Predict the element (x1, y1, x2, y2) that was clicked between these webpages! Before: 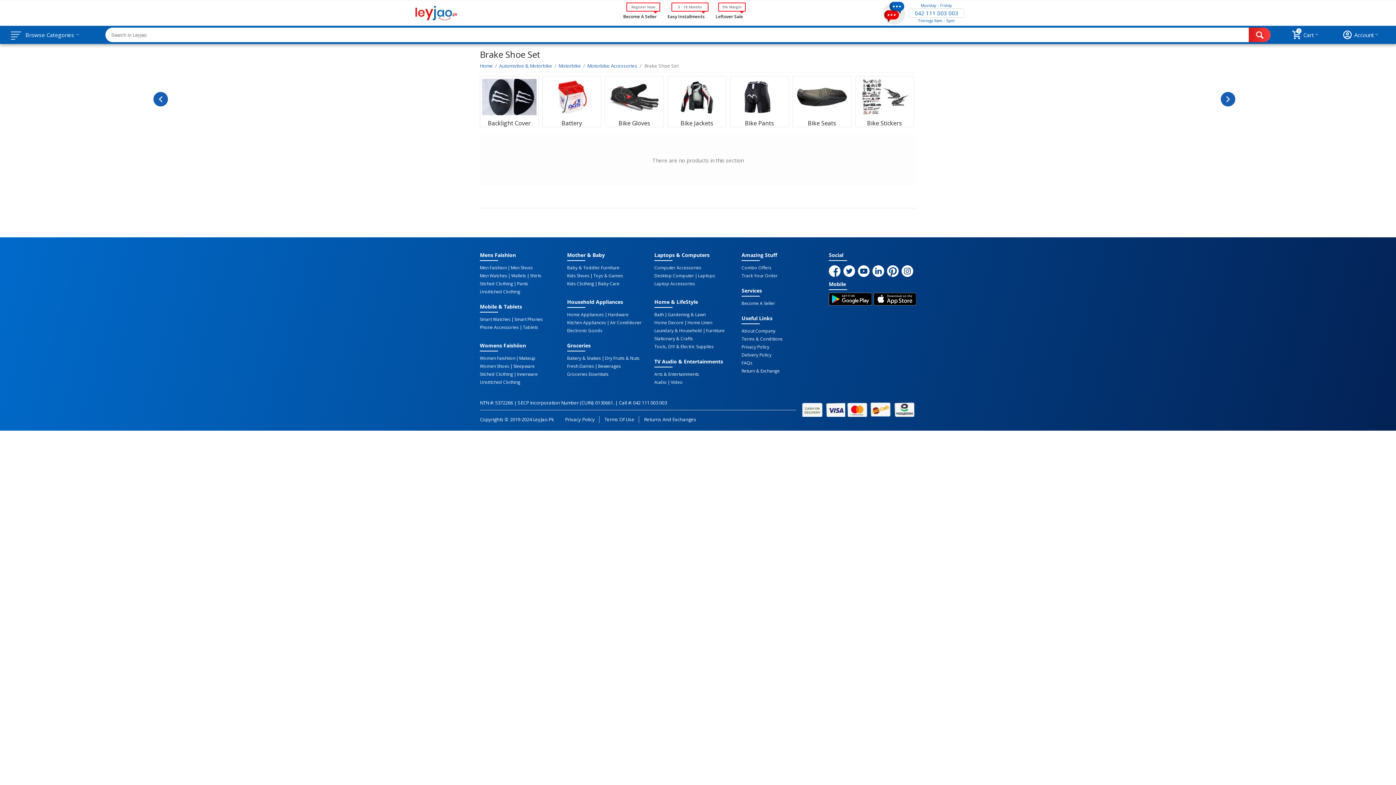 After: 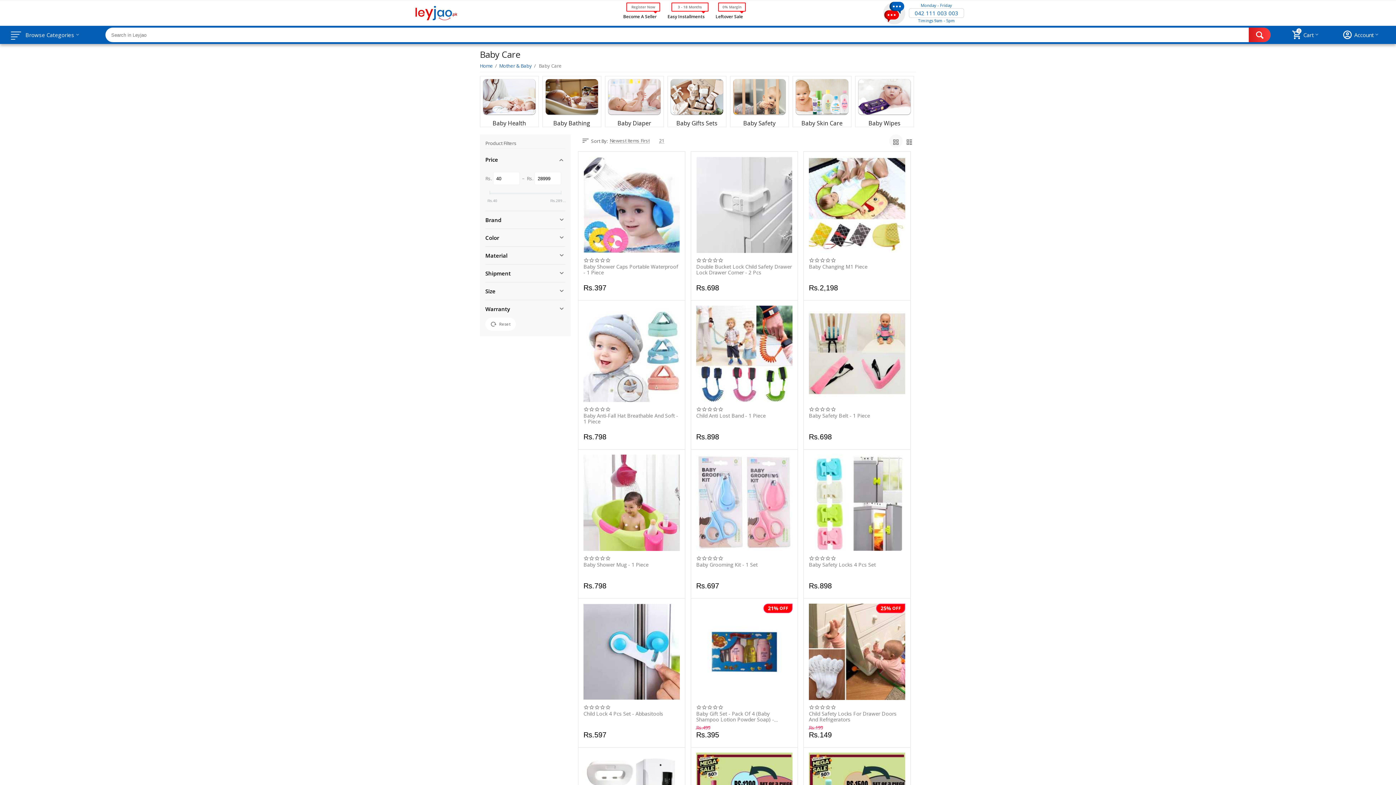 Action: bbox: (598, 281, 619, 286) label: Baby Care